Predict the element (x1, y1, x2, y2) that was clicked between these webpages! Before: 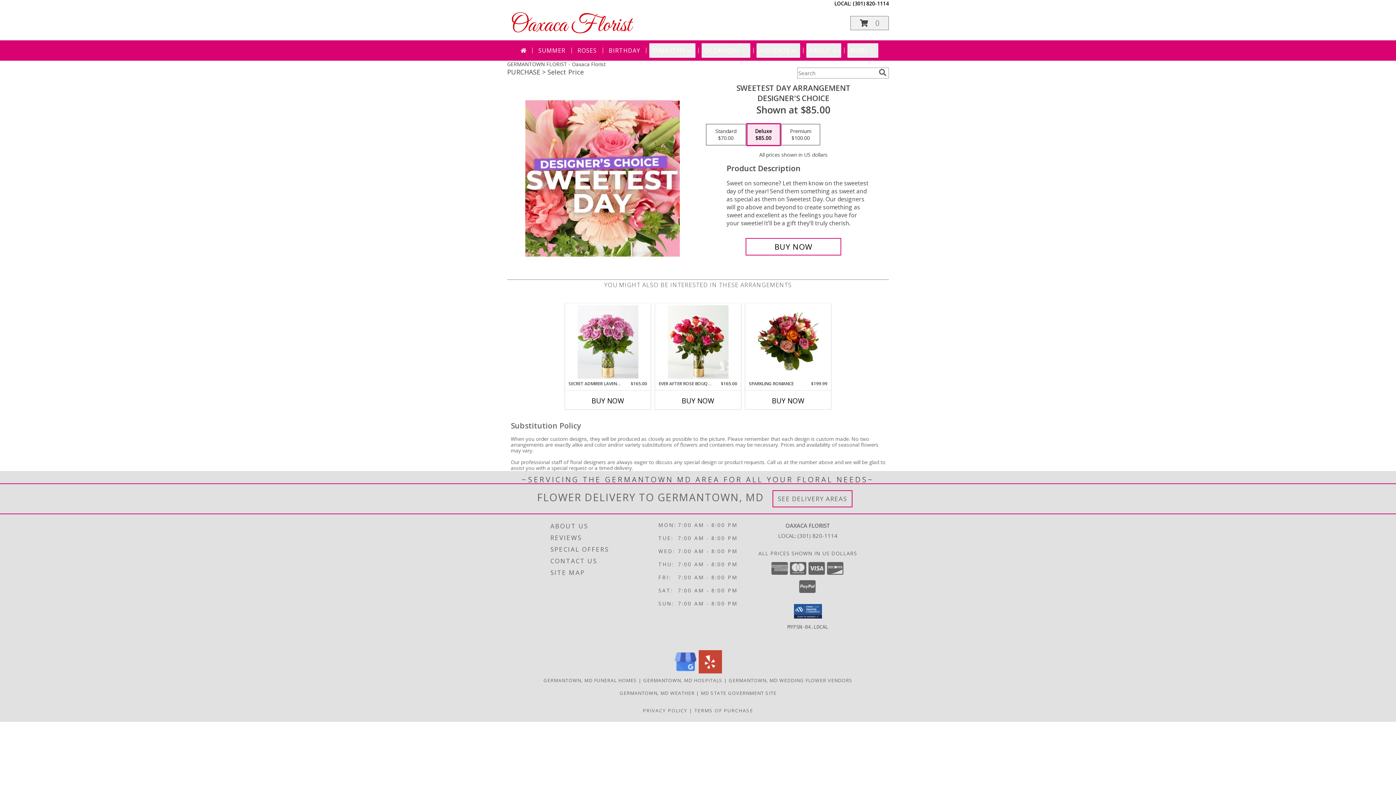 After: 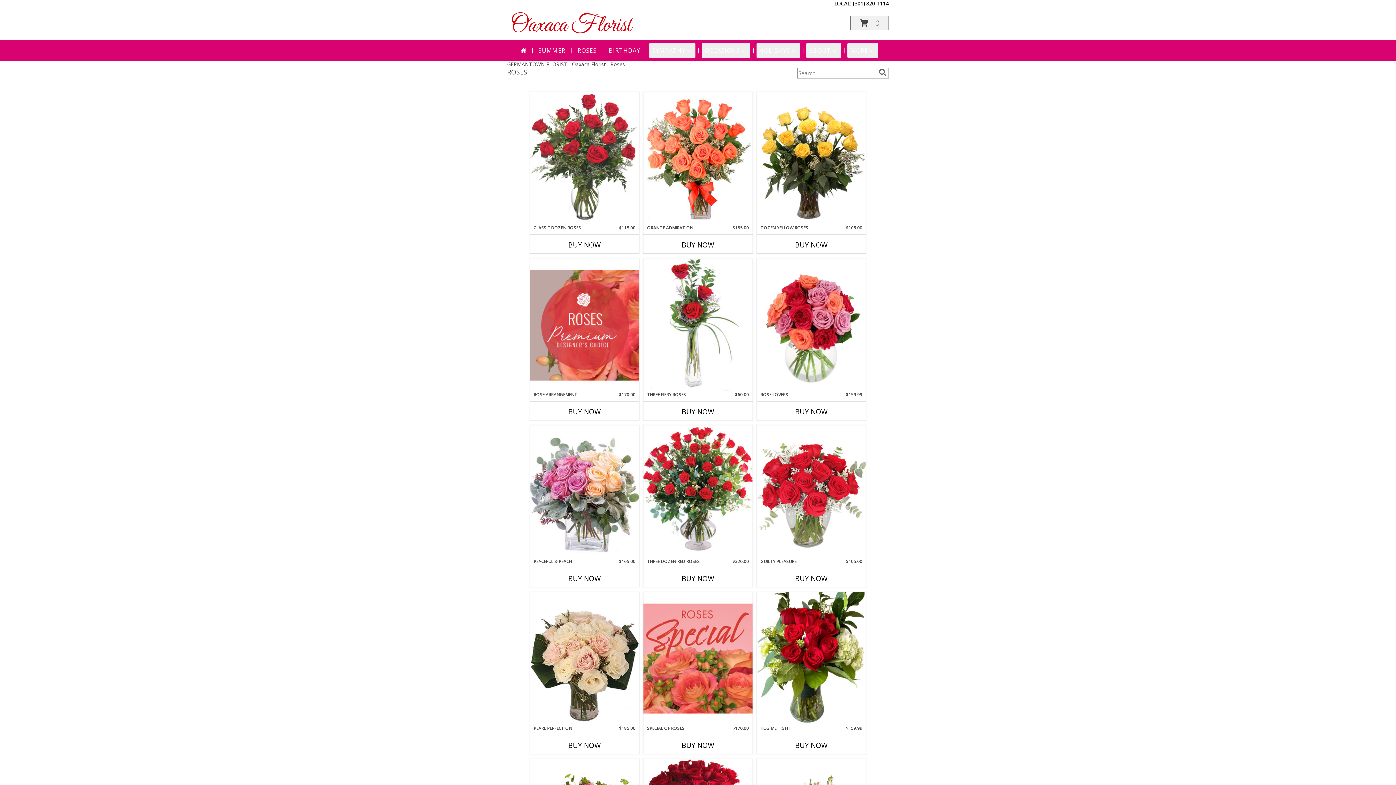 Action: label: ROSES bbox: (574, 43, 599, 57)